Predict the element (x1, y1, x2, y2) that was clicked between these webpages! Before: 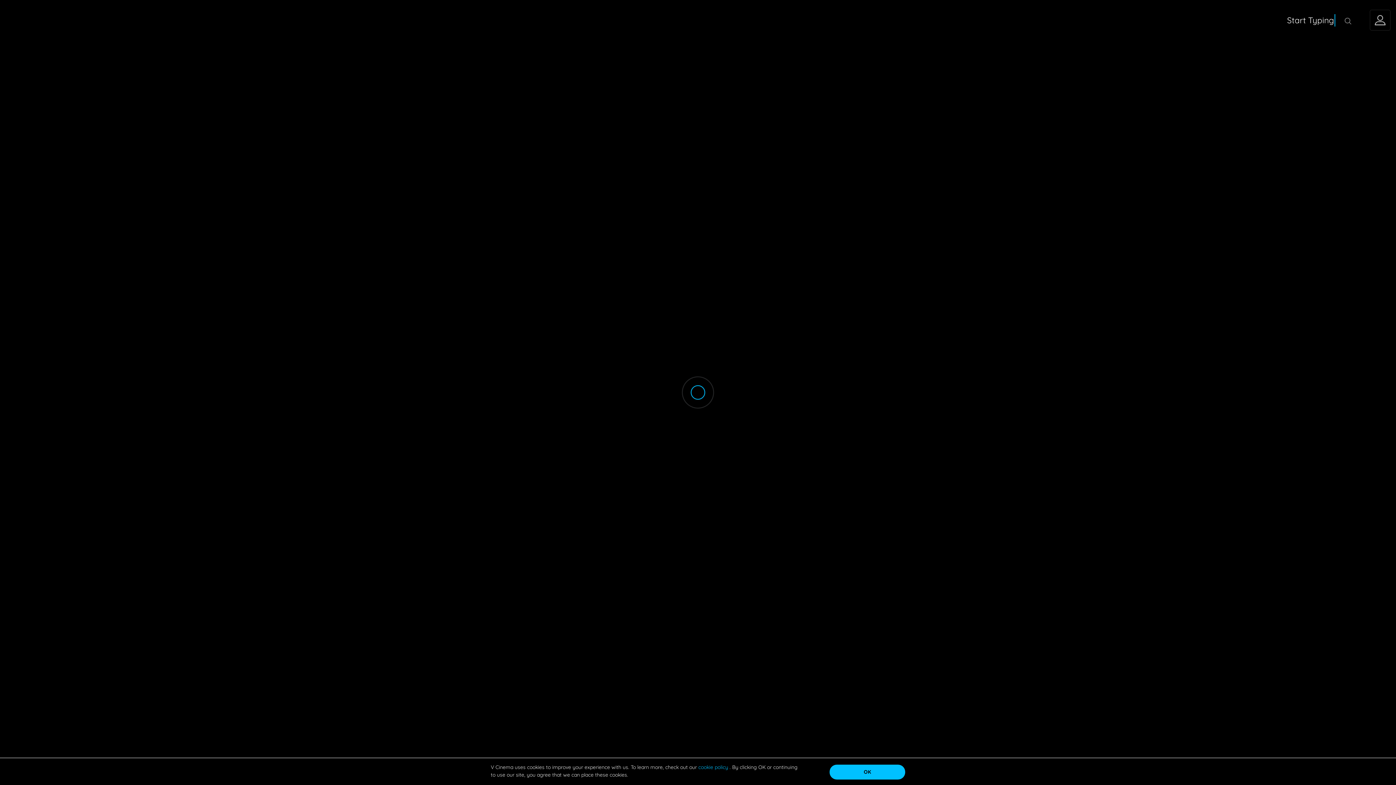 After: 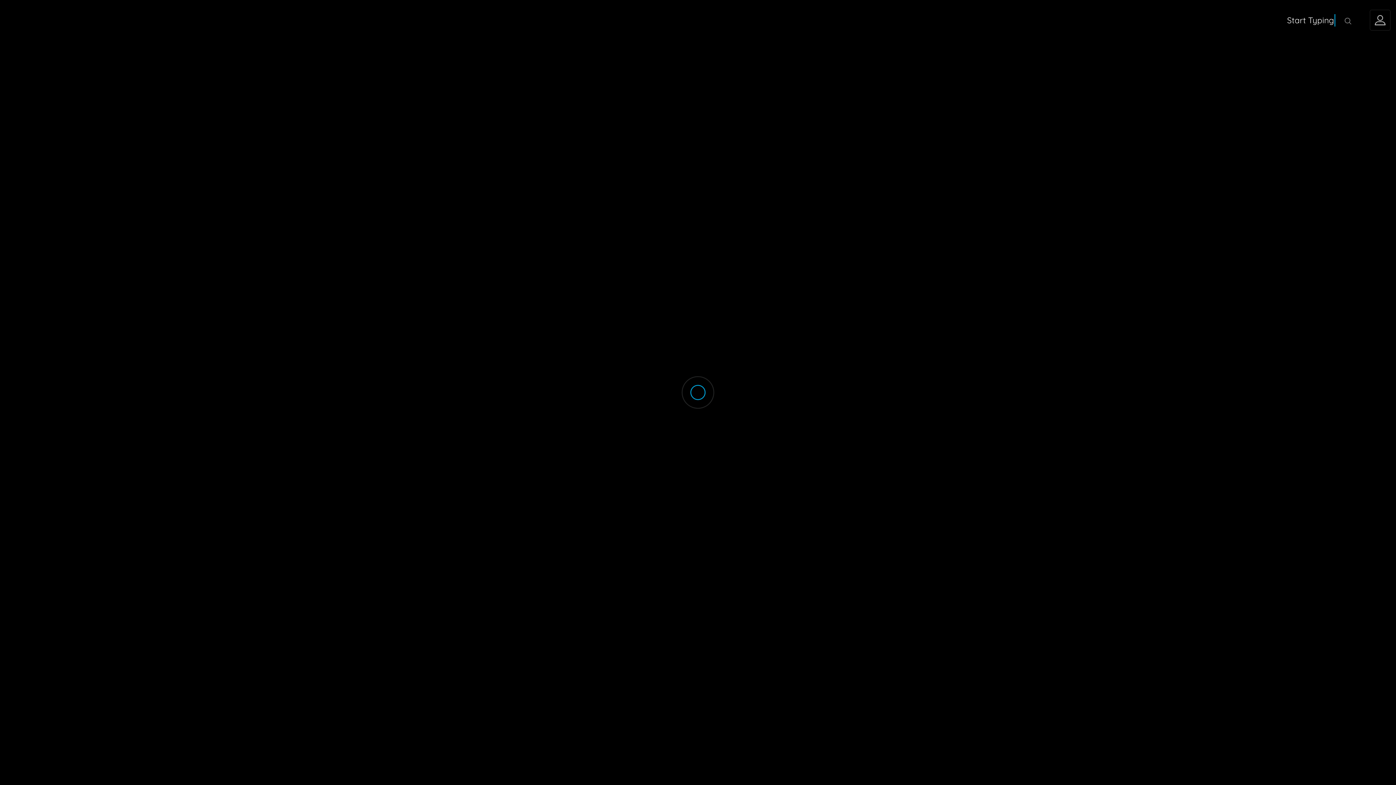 Action: bbox: (829, 765, 905, 780) label: OK